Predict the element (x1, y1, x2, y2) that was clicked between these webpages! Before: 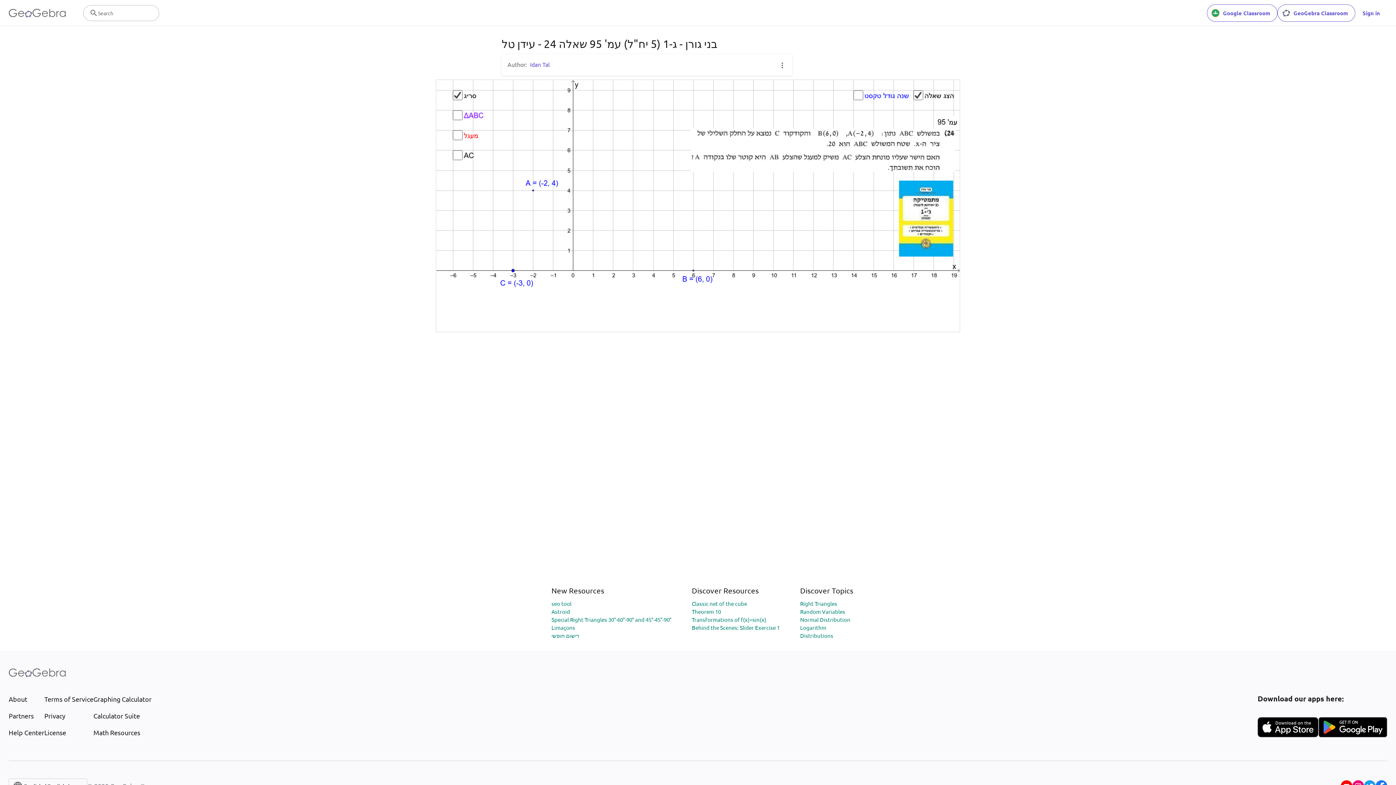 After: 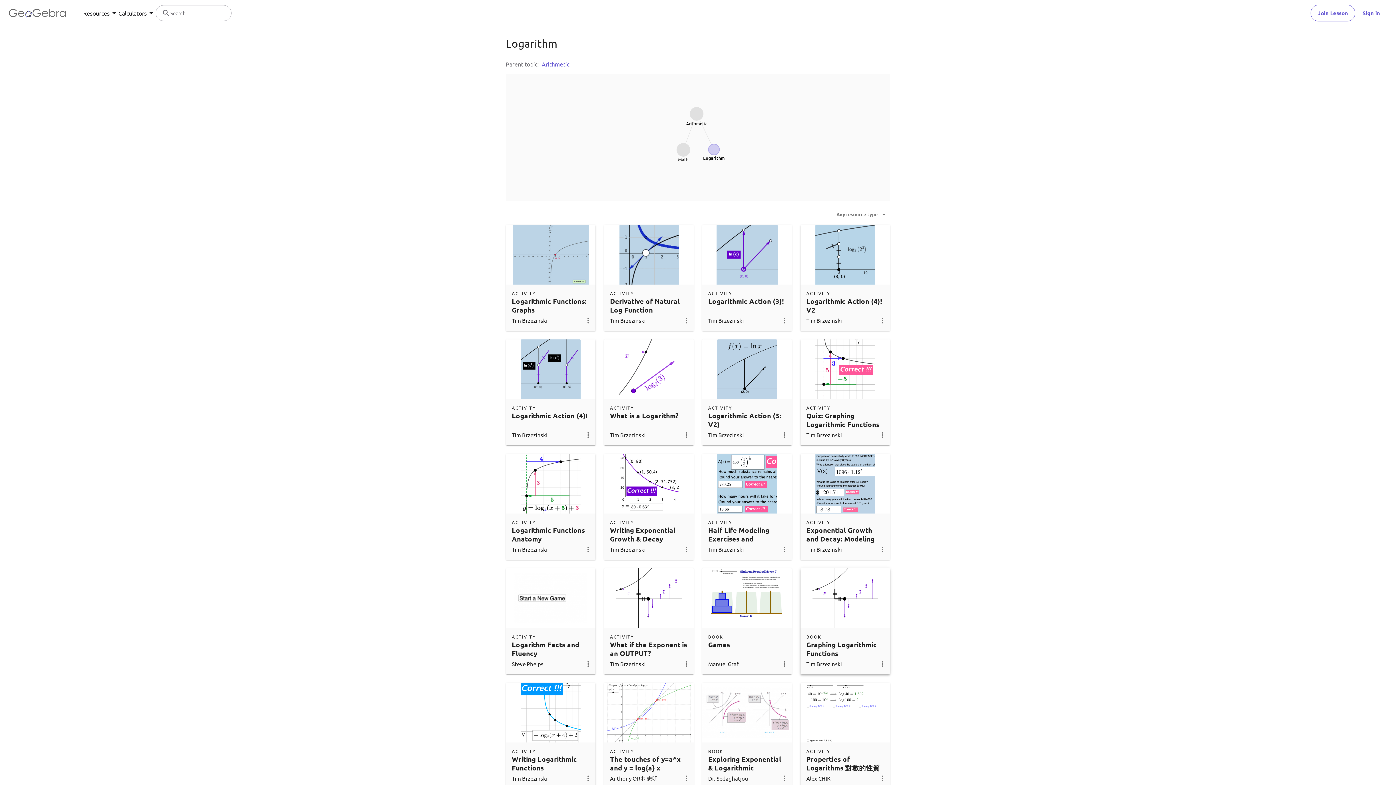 Action: bbox: (800, 624, 826, 631) label: Logarithm